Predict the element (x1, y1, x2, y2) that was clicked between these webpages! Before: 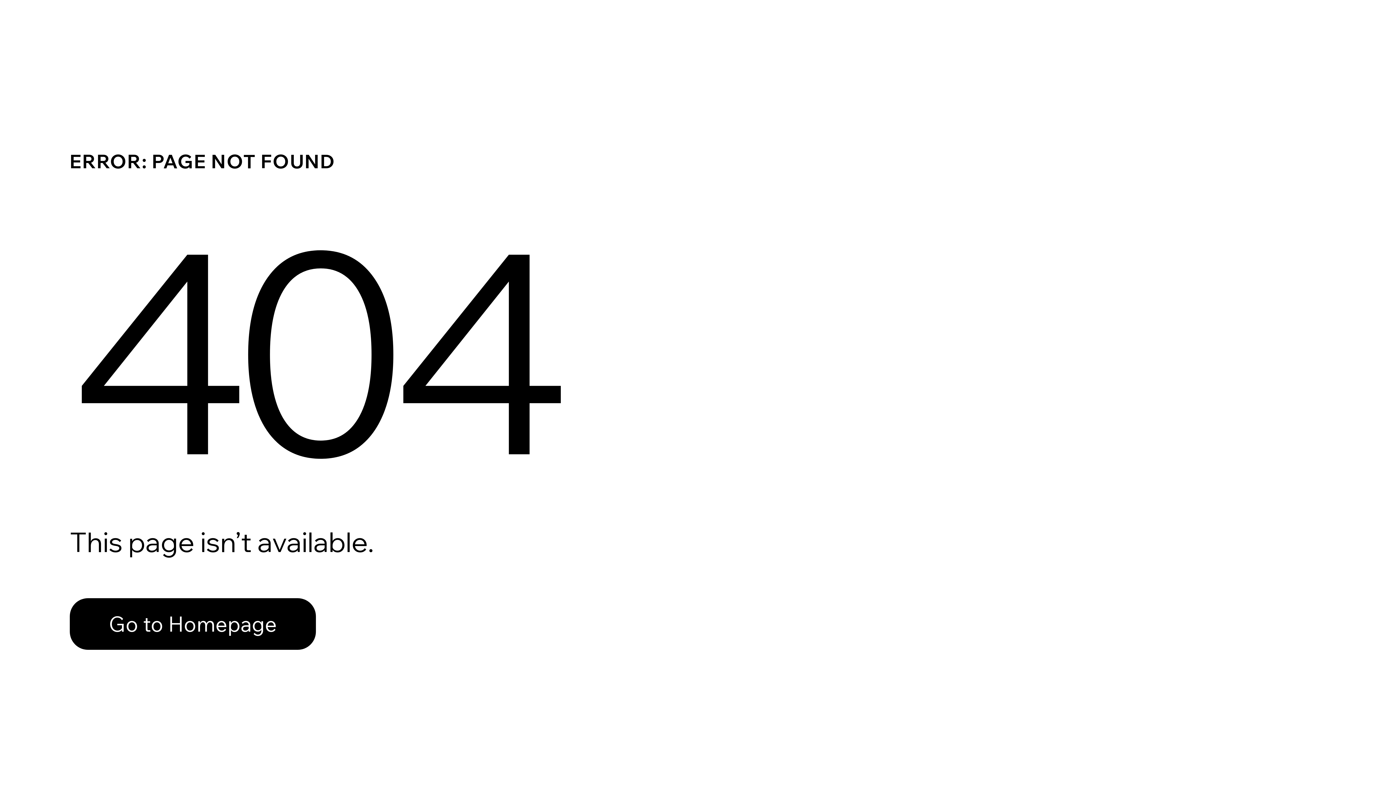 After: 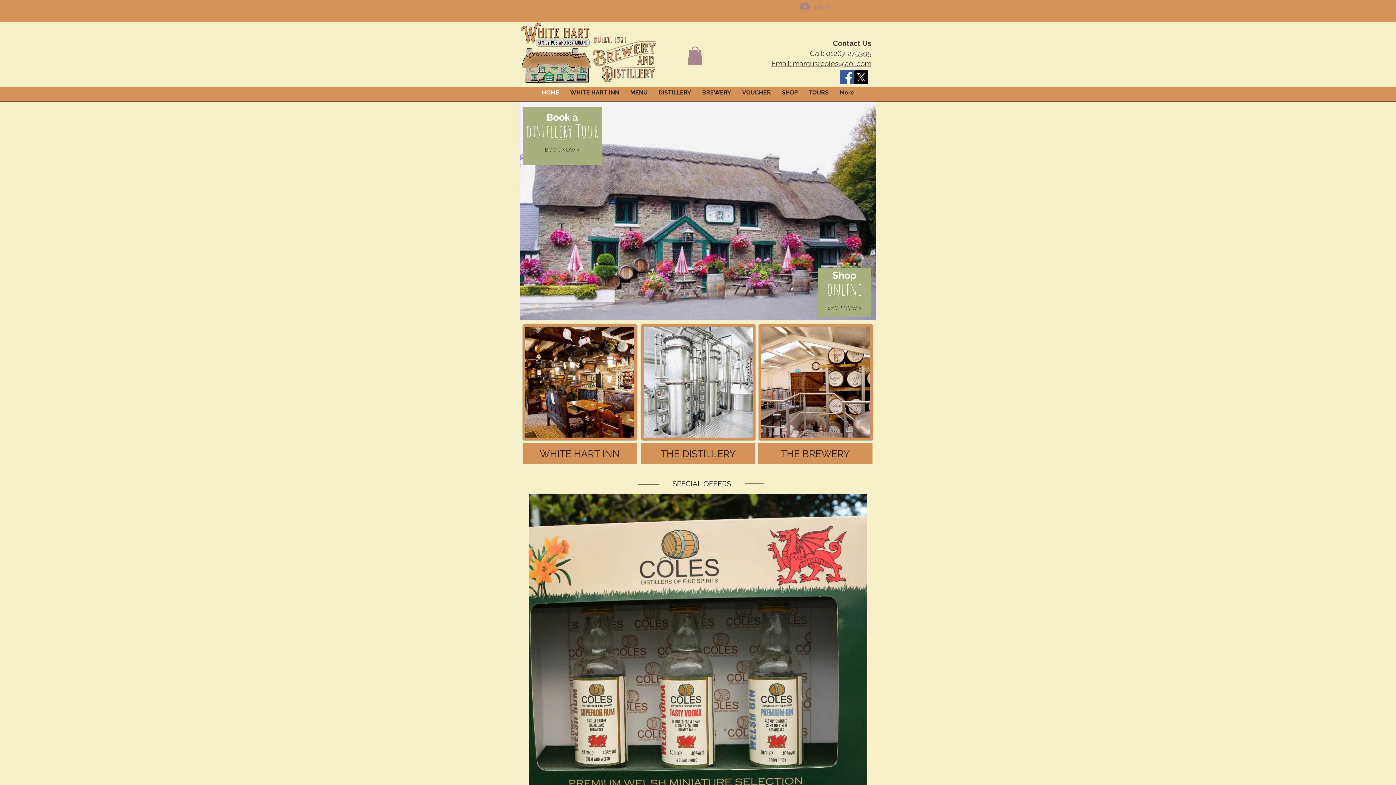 Action: bbox: (69, 598, 316, 650) label: Go to Homepage